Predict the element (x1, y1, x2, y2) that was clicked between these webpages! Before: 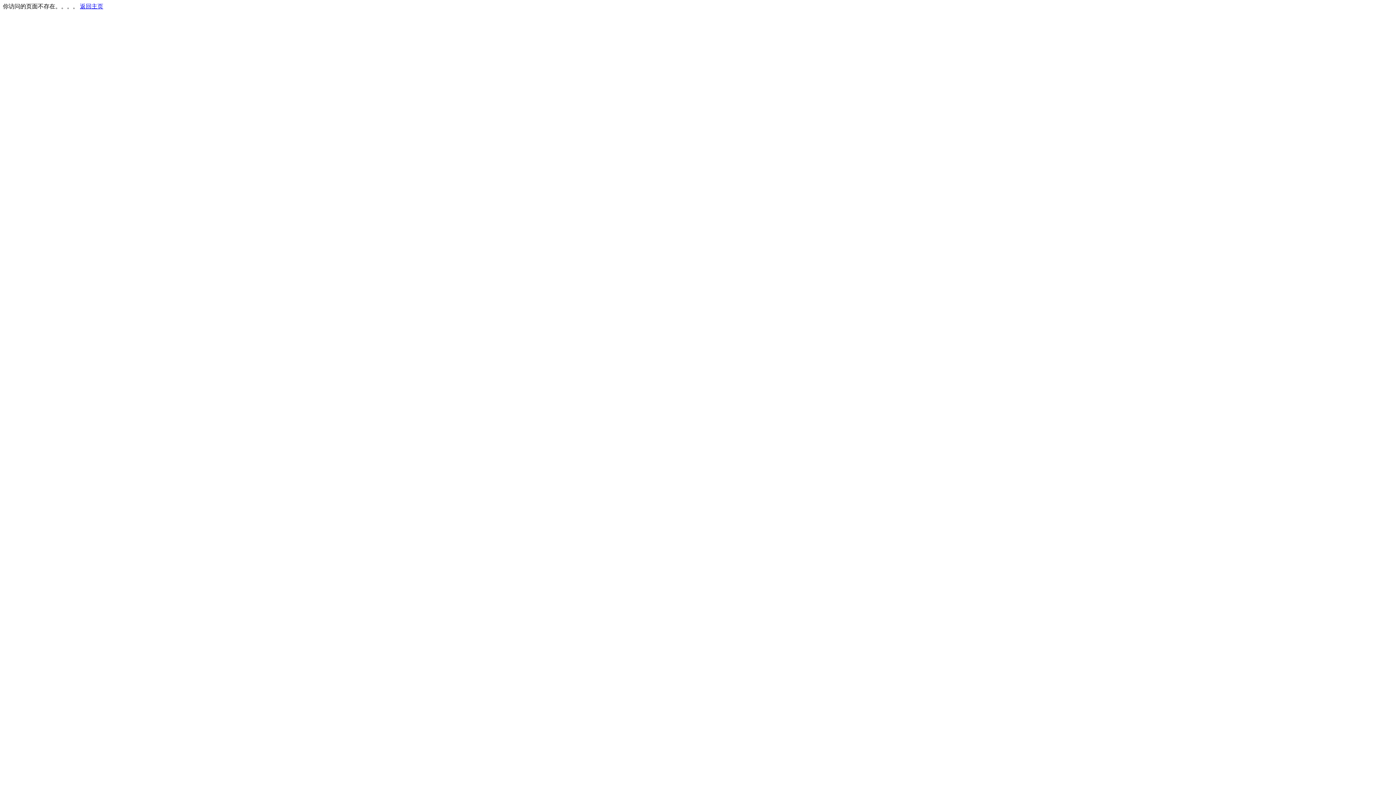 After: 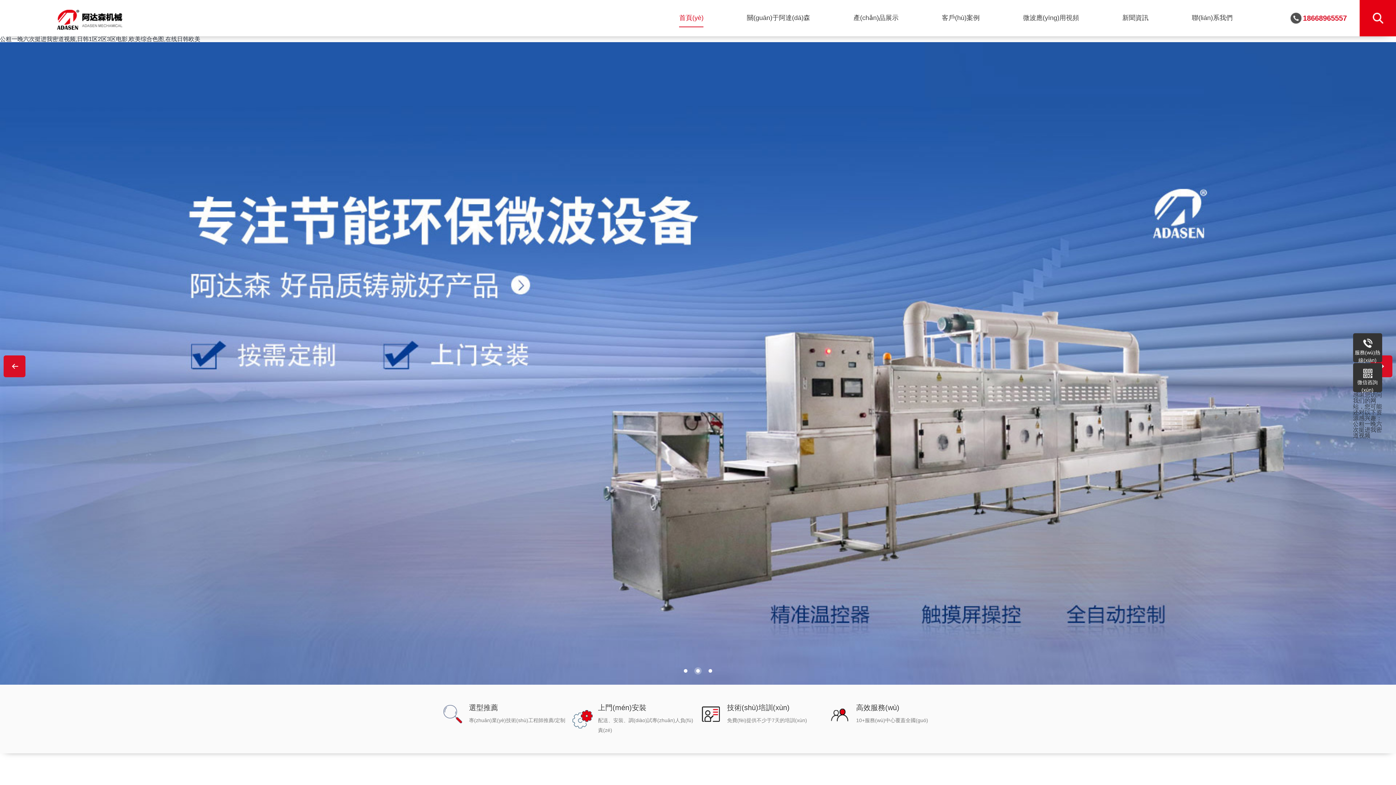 Action: bbox: (80, 3, 103, 9) label: 返回主页